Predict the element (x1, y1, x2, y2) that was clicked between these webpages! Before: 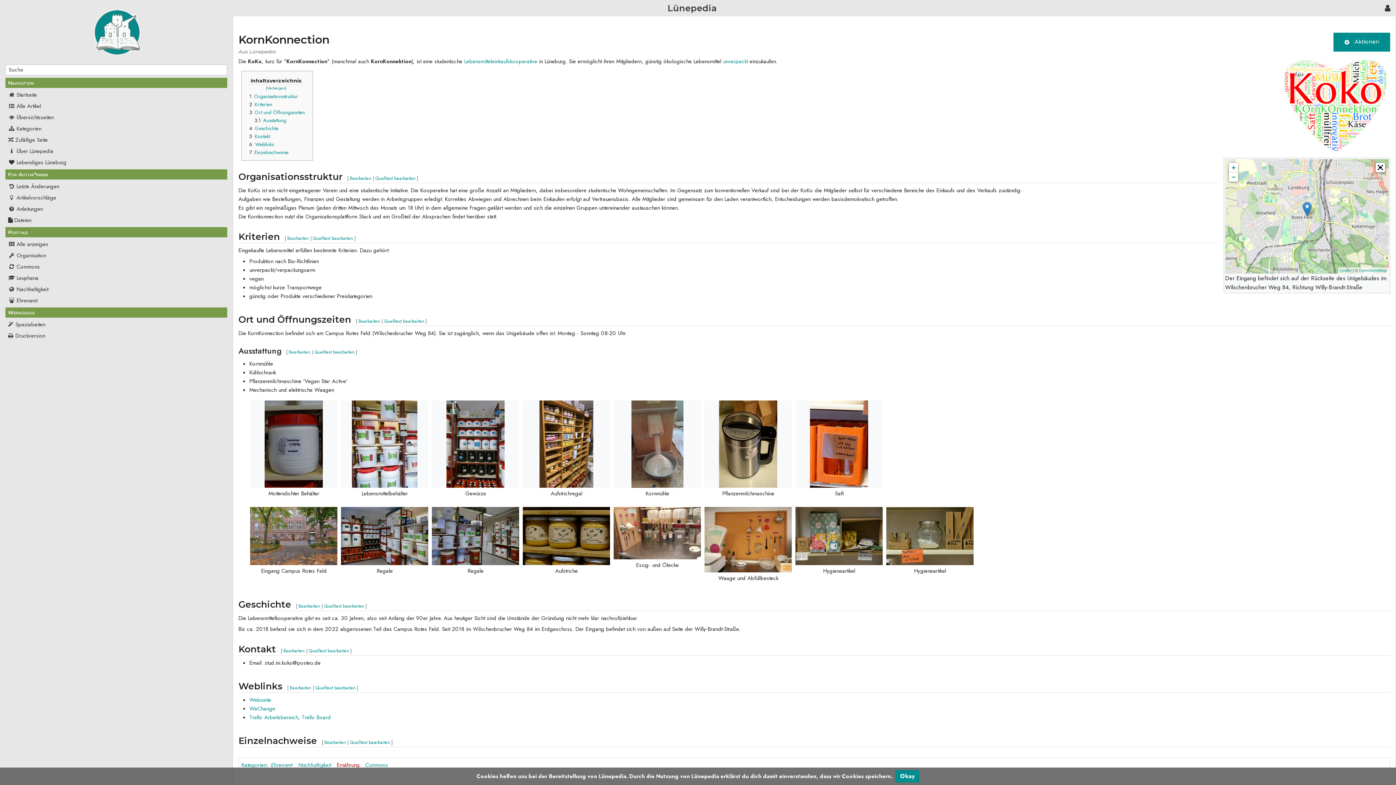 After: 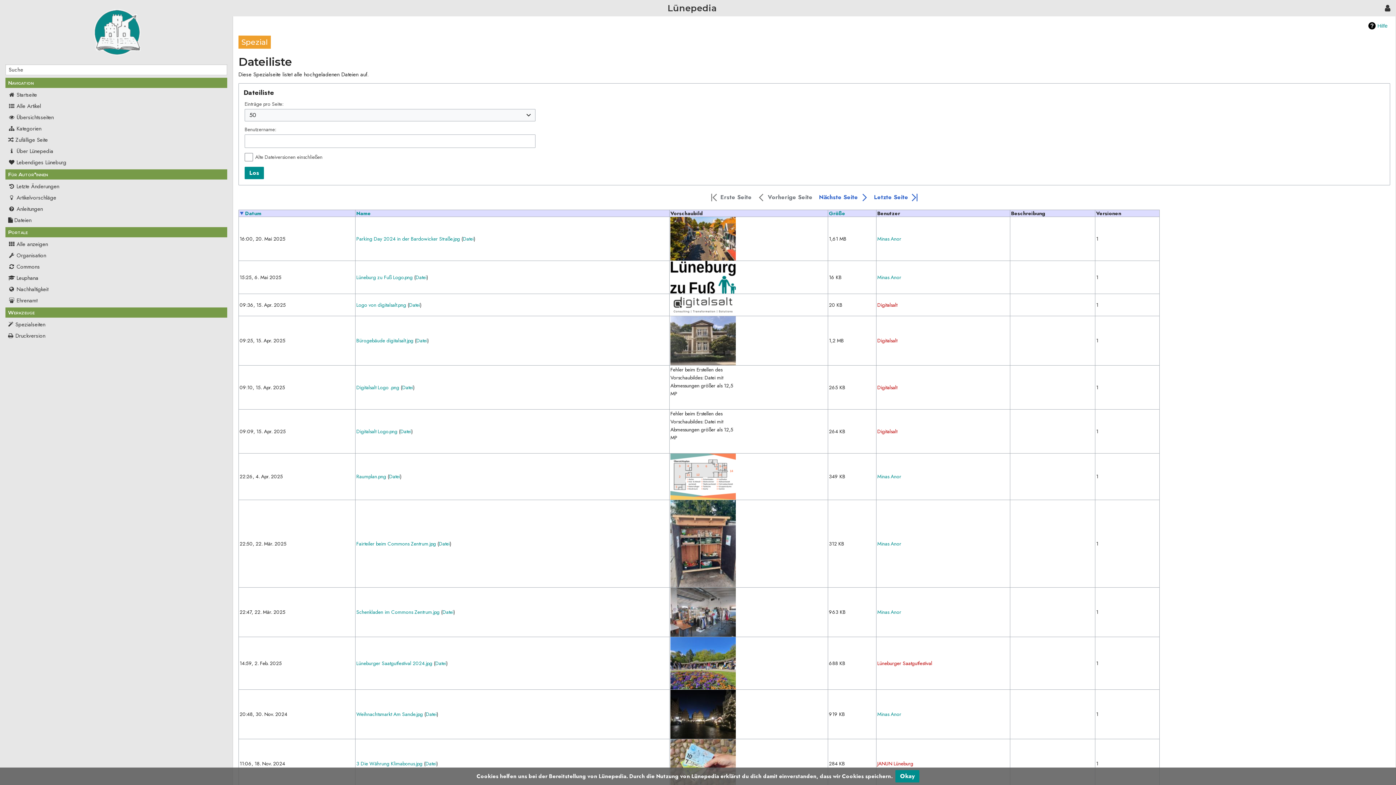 Action: label: Dateien bbox: (5, 216, 227, 224)